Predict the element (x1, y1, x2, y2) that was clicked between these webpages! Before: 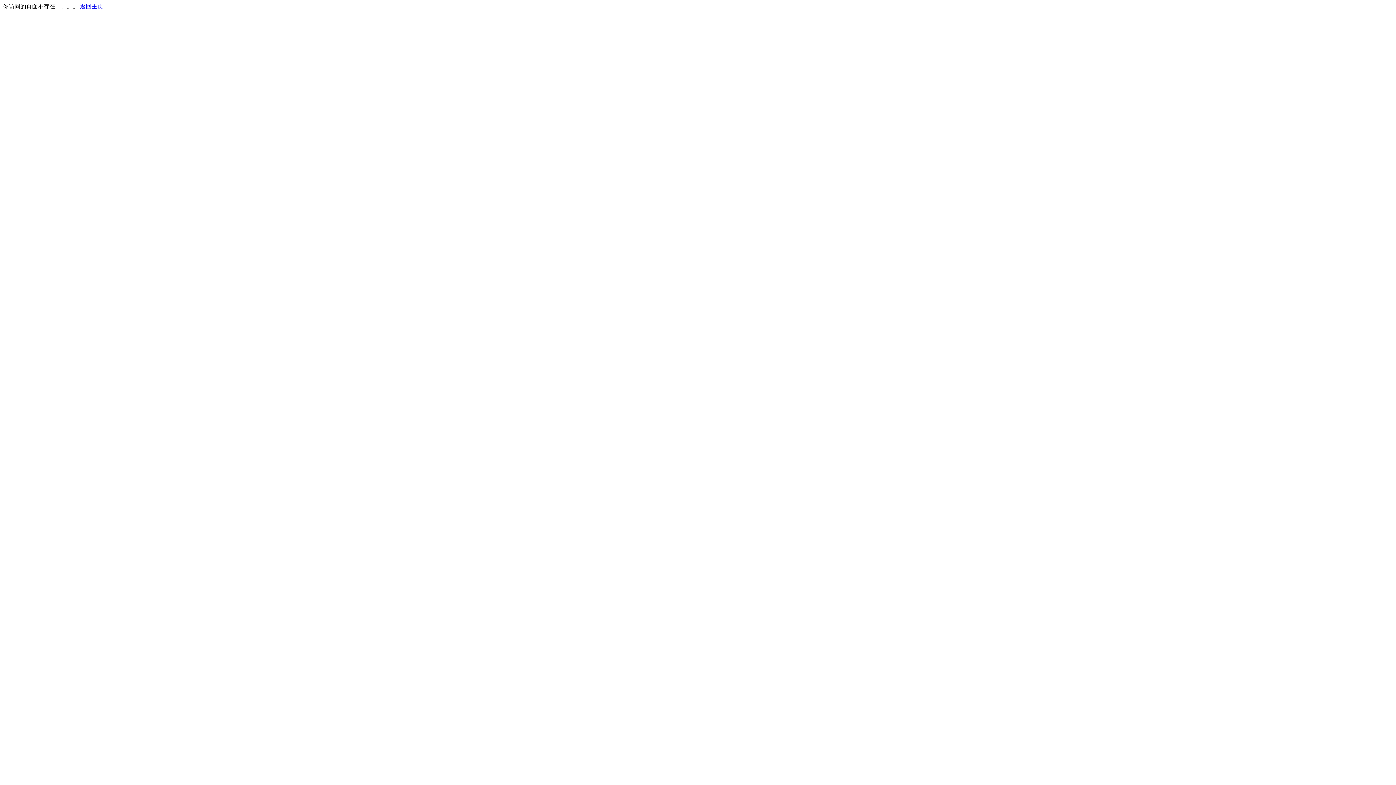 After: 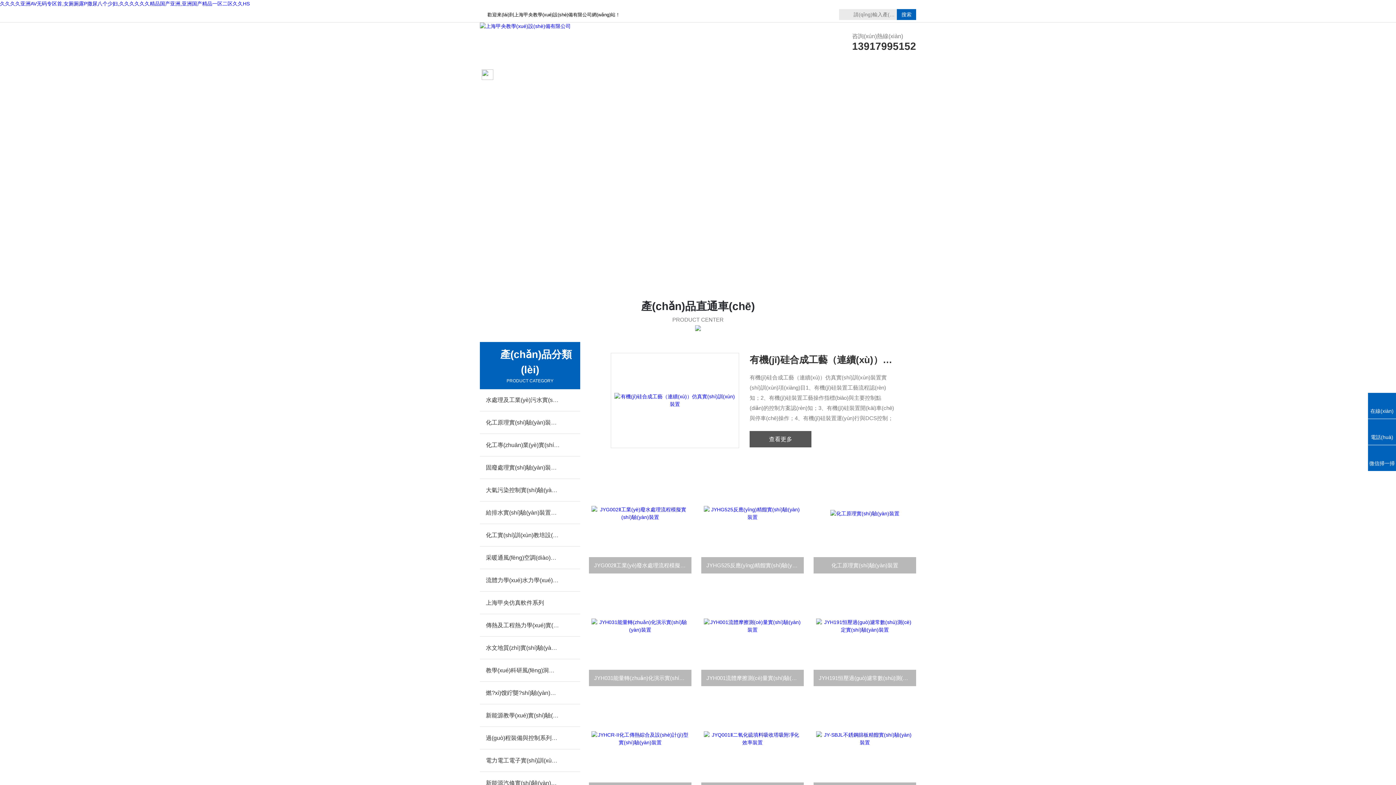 Action: bbox: (80, 3, 103, 9) label: 返回主页